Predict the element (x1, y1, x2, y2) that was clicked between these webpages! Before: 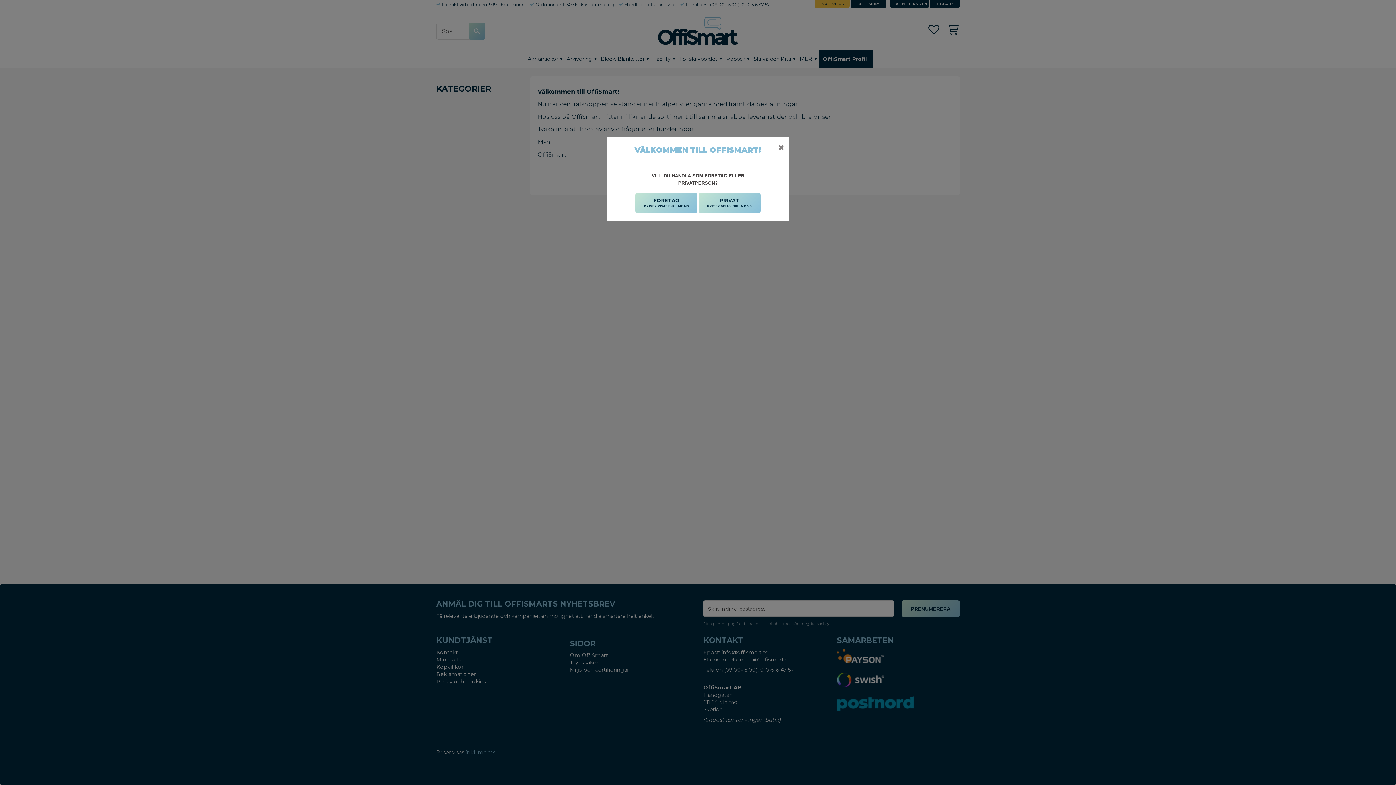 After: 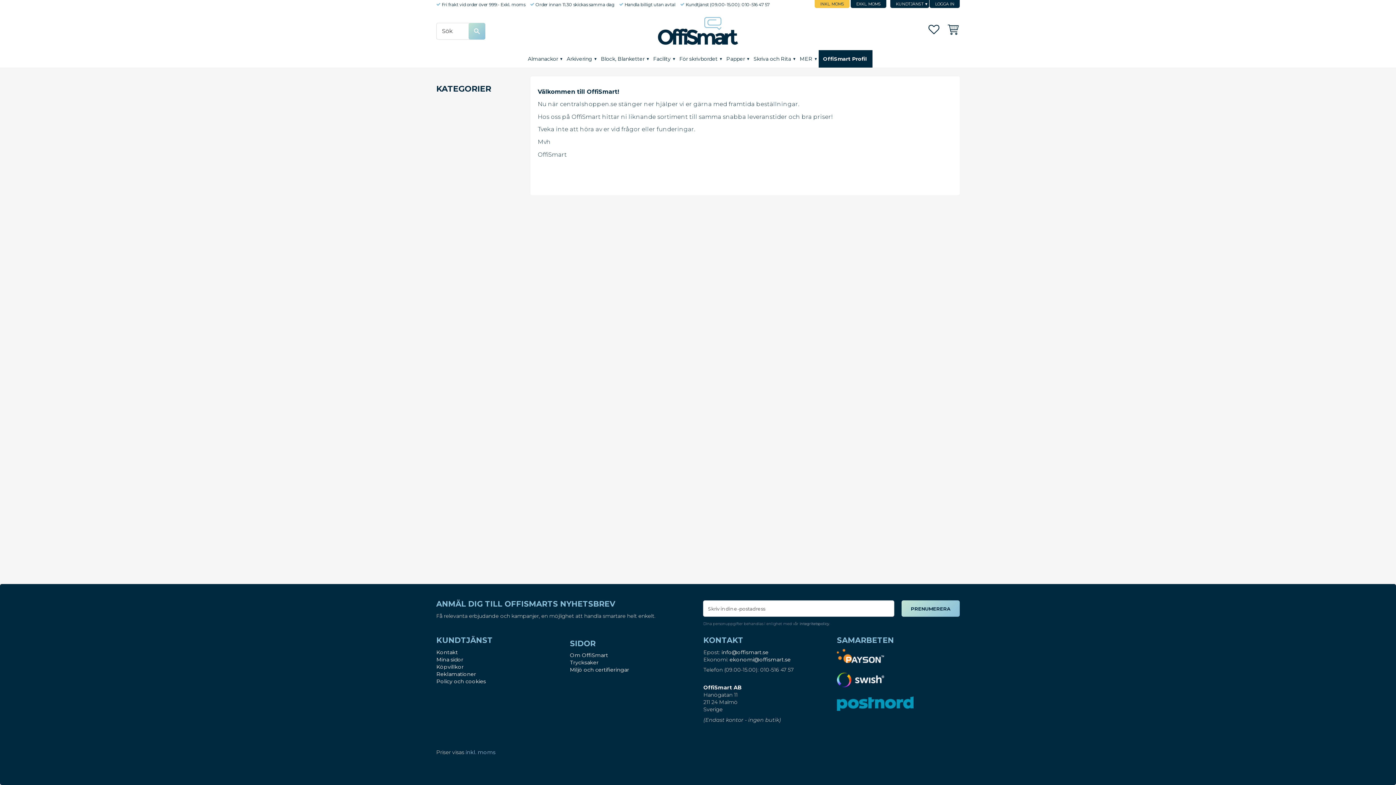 Action: bbox: (778, 144, 784, 151) label: ✖